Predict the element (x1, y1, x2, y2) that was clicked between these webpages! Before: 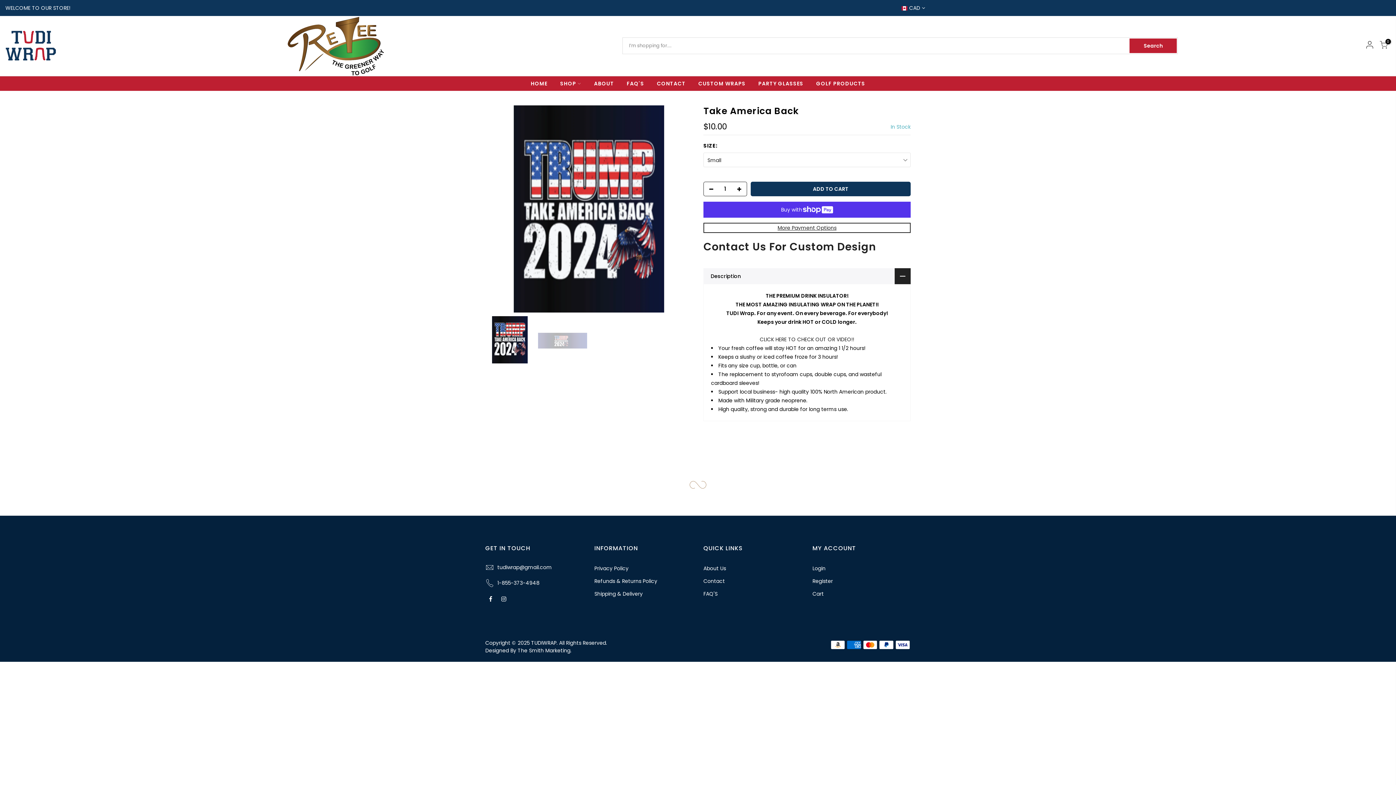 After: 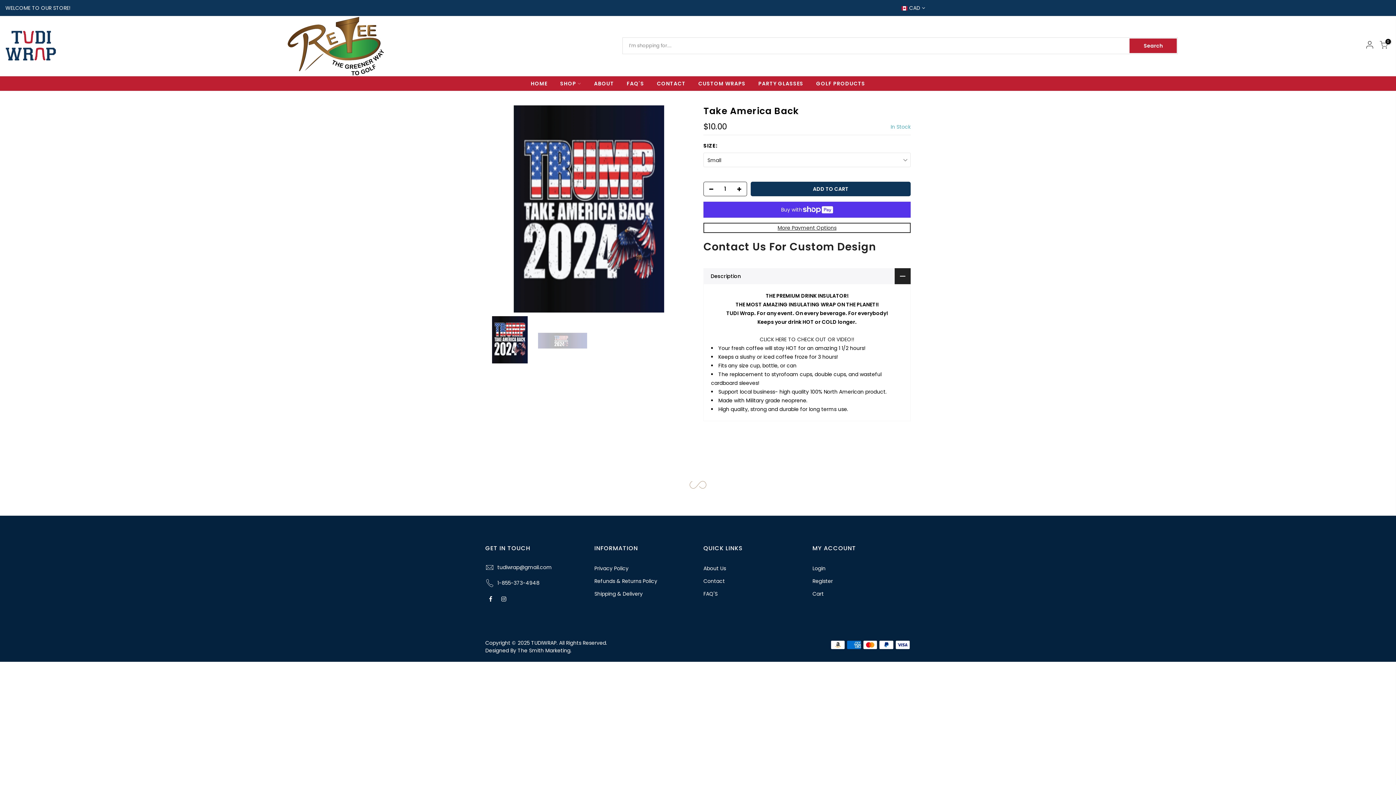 Action: label: SHOP bbox: (554, 76, 587, 90)